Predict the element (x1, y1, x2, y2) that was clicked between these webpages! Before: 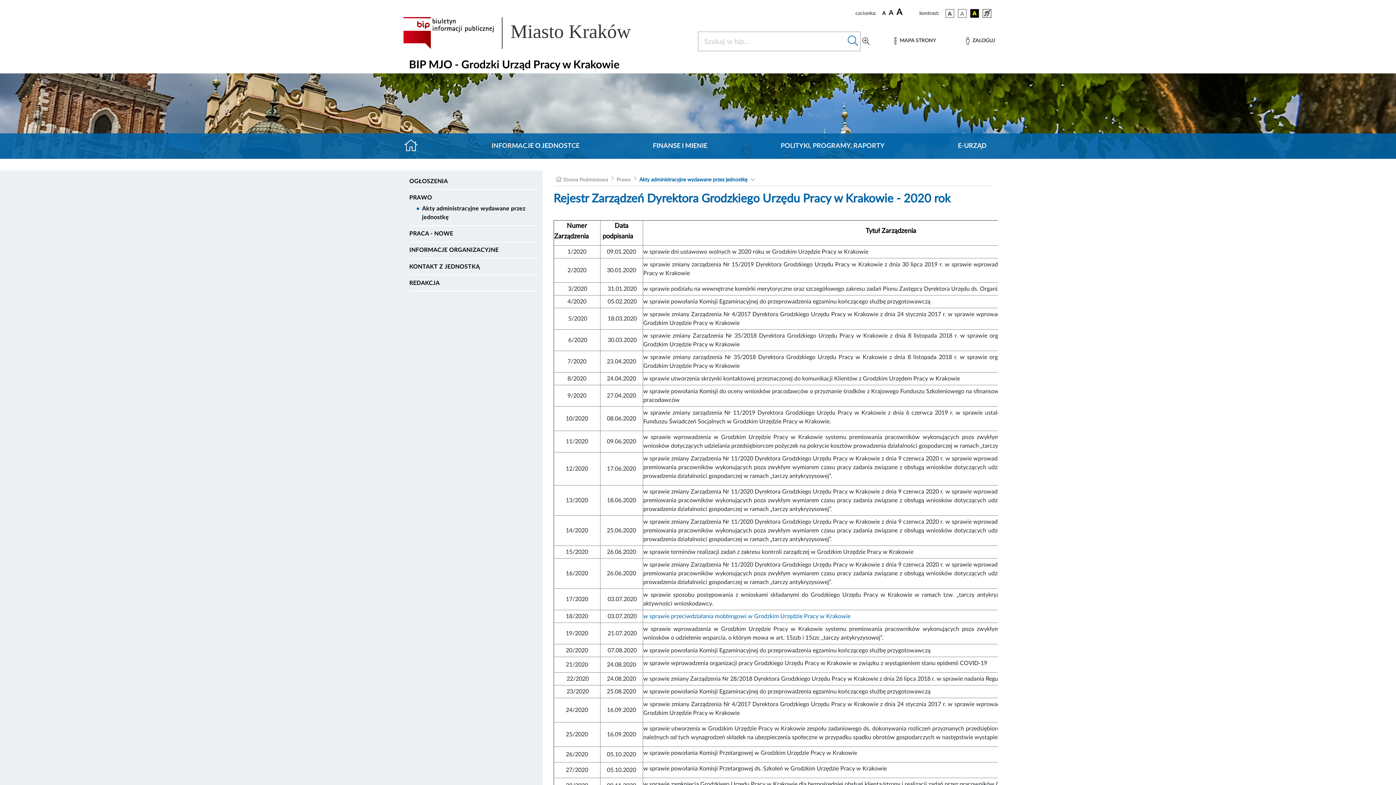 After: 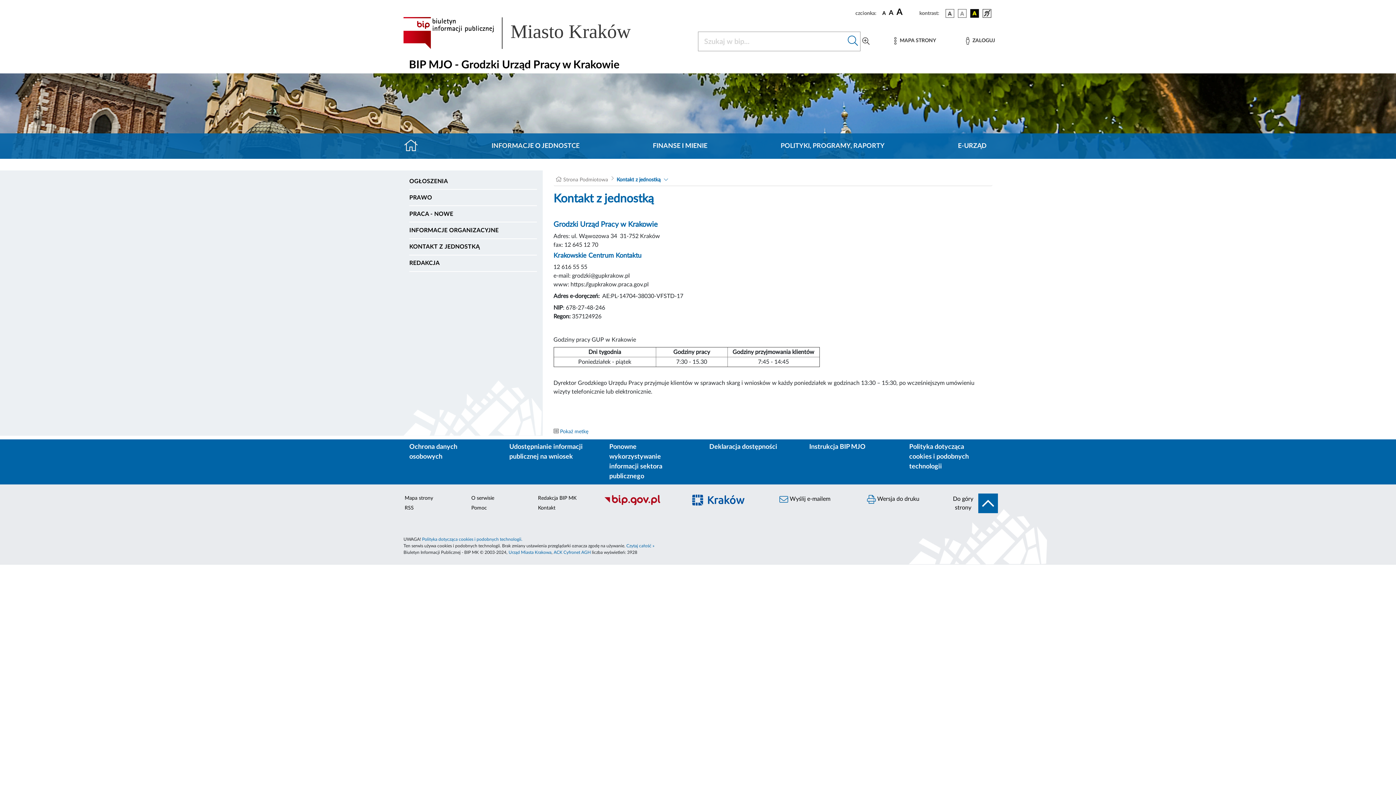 Action: bbox: (409, 261, 536, 272) label: KONTAKT Z JEDNOSTKĄ